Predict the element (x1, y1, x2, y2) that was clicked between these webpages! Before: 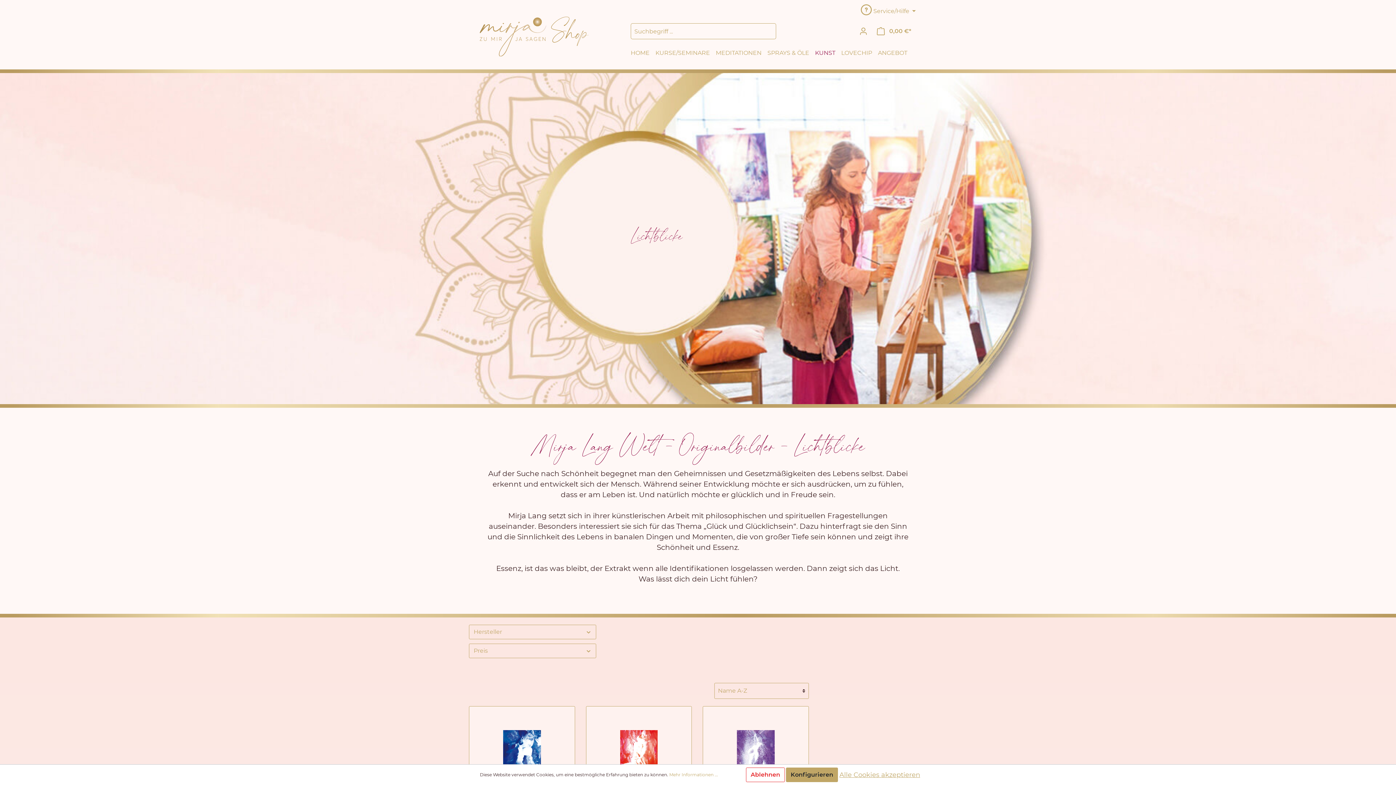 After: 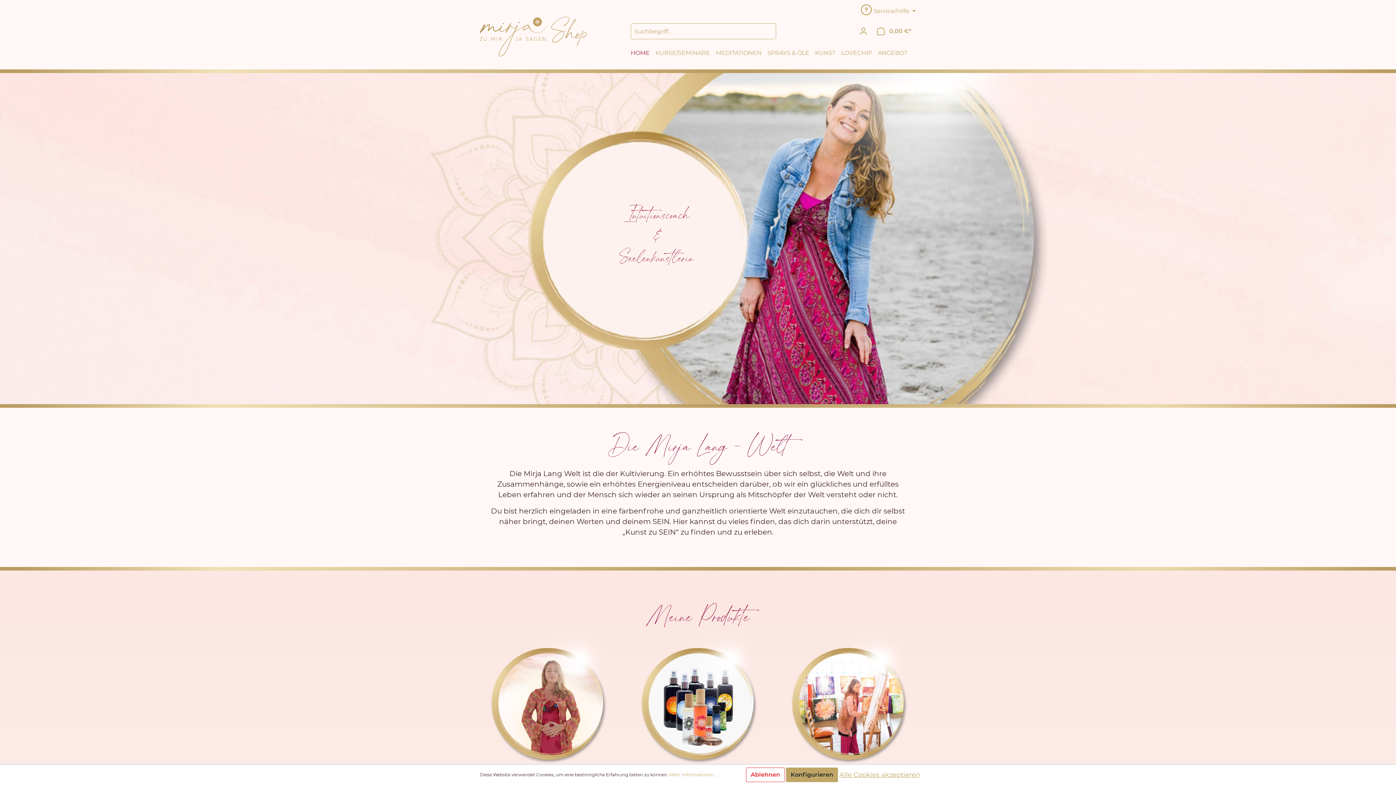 Action: bbox: (480, 31, 589, 40)